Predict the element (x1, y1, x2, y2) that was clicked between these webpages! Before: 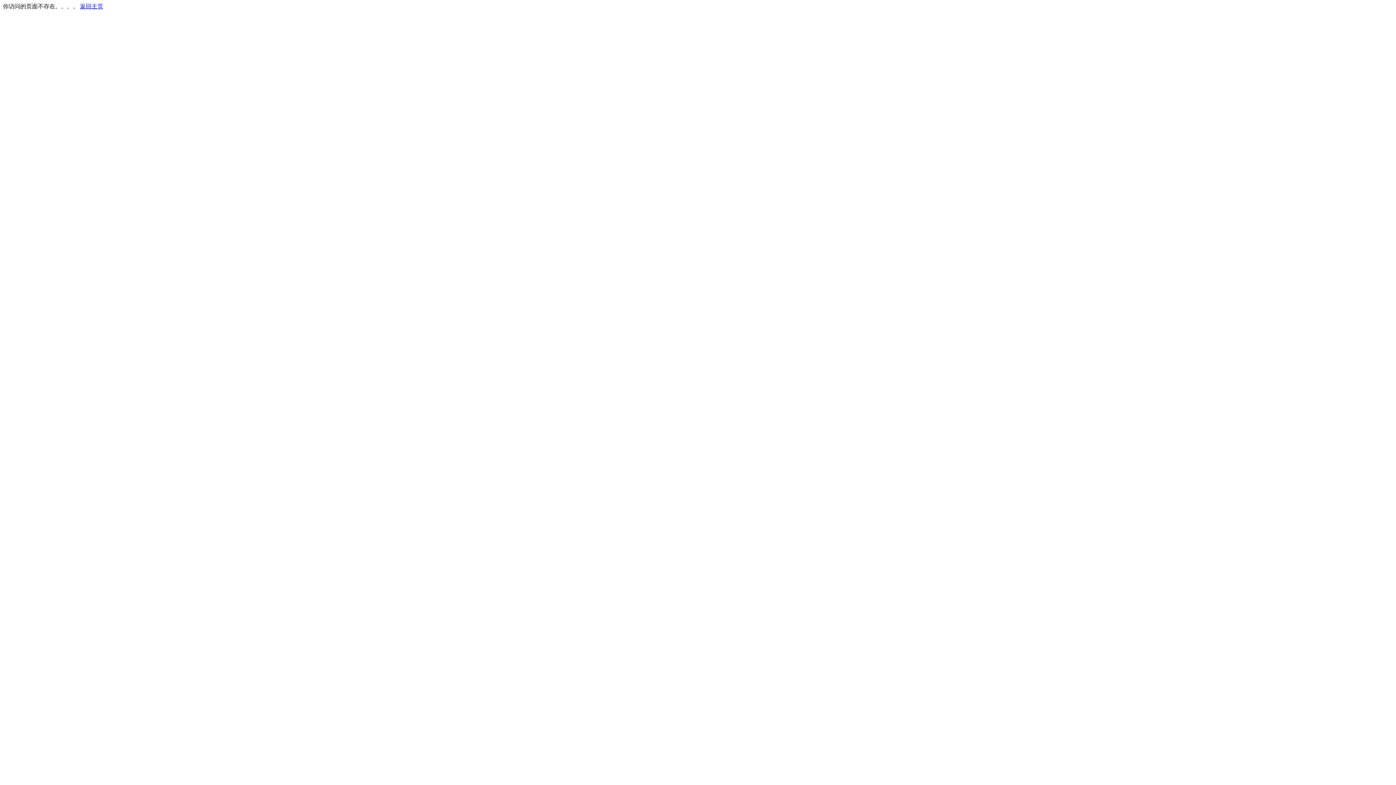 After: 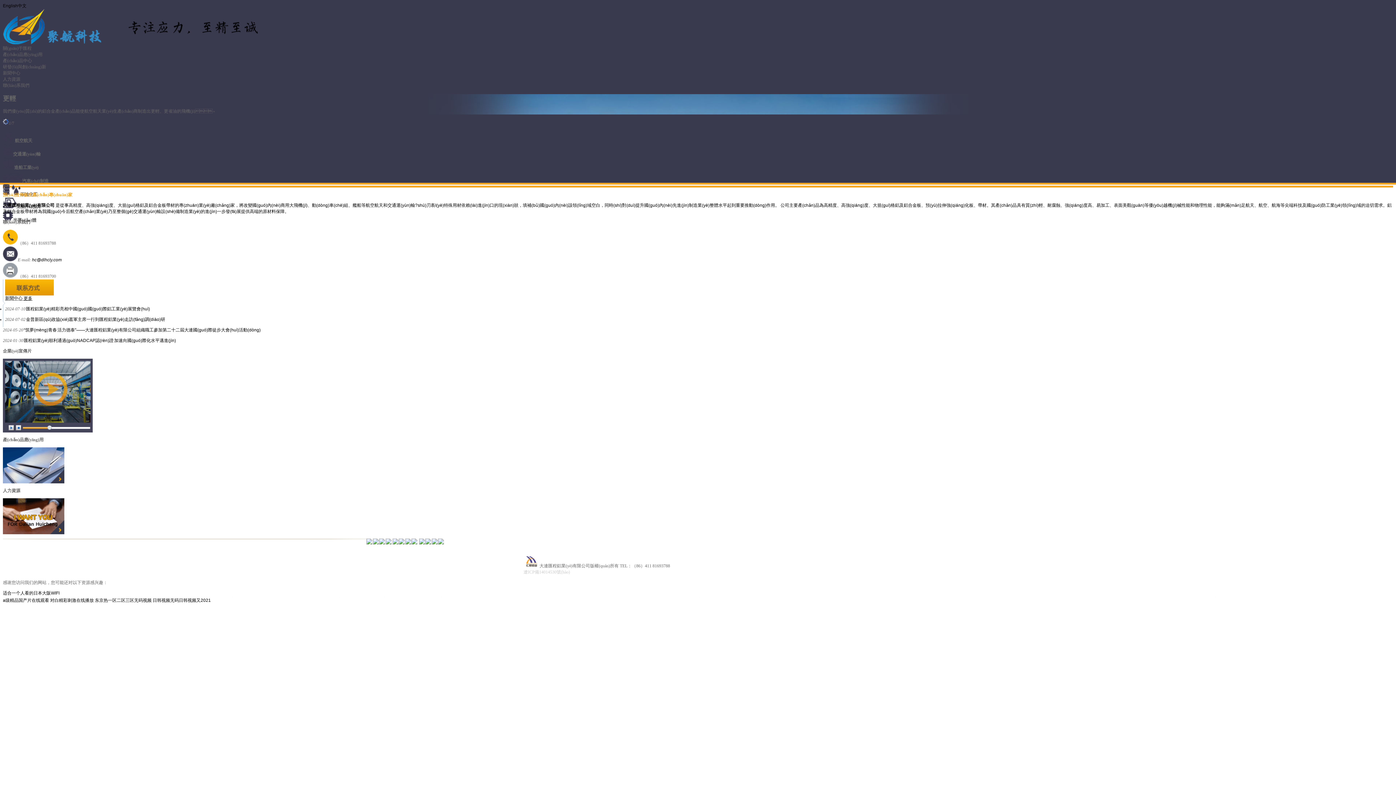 Action: label: 返回主页 bbox: (80, 3, 103, 9)